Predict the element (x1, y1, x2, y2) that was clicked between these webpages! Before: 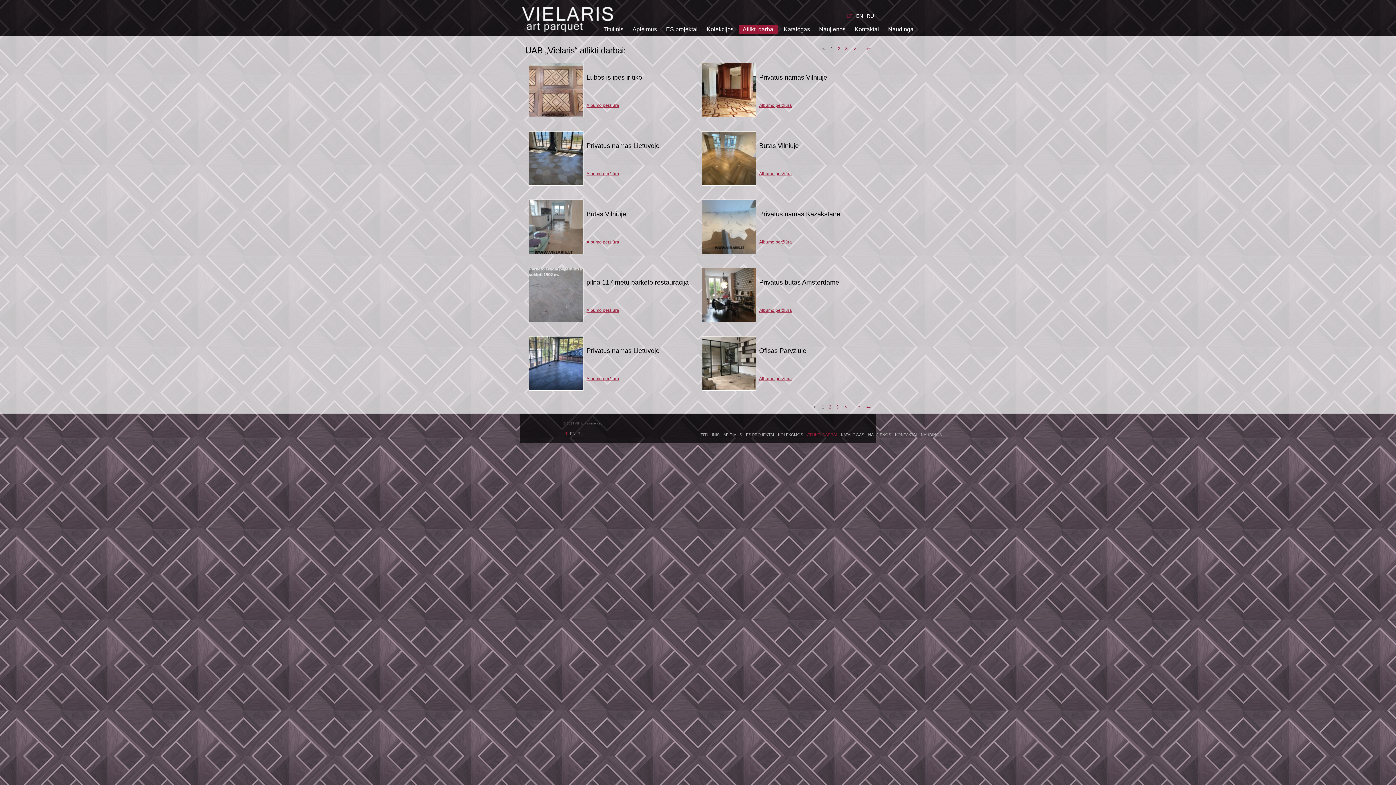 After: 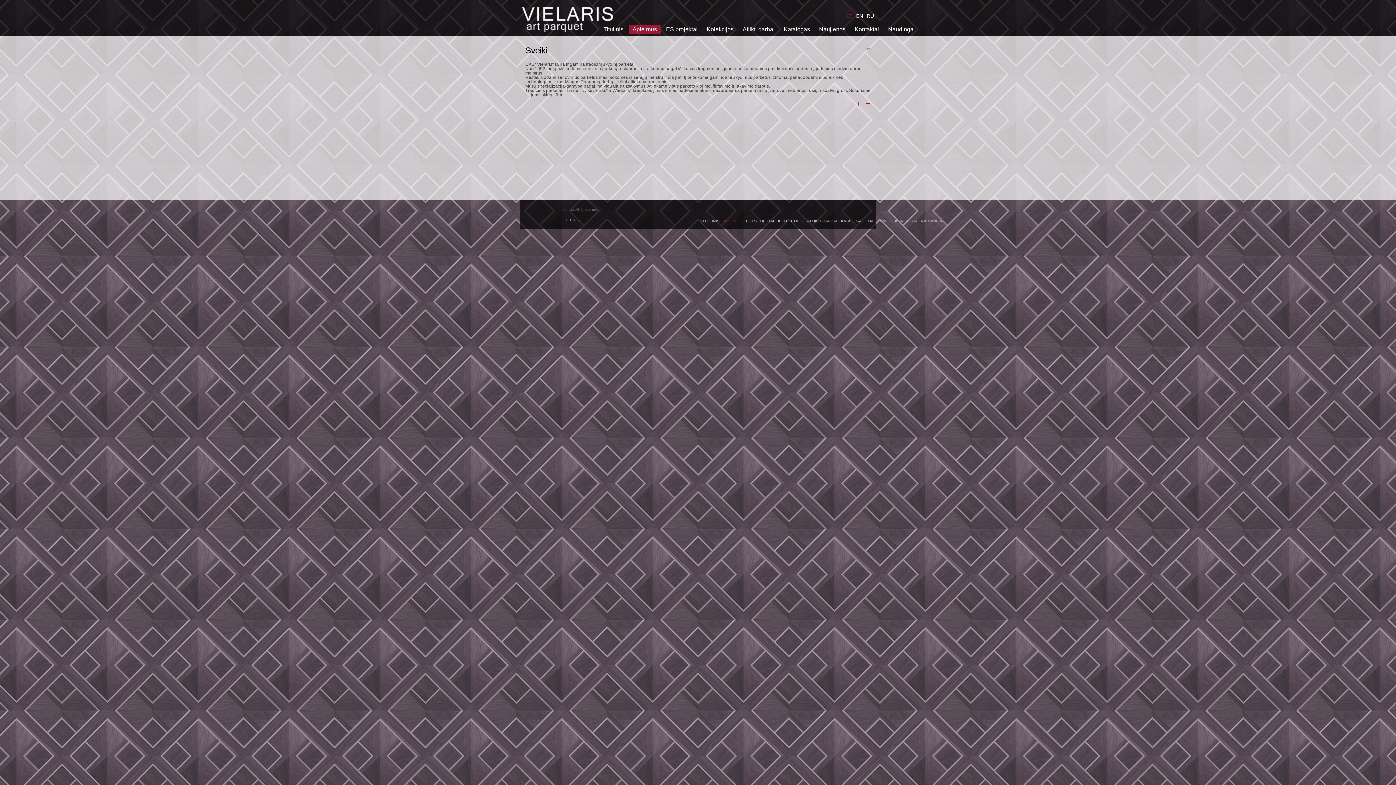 Action: bbox: (629, 24, 660, 33) label: Apie mus